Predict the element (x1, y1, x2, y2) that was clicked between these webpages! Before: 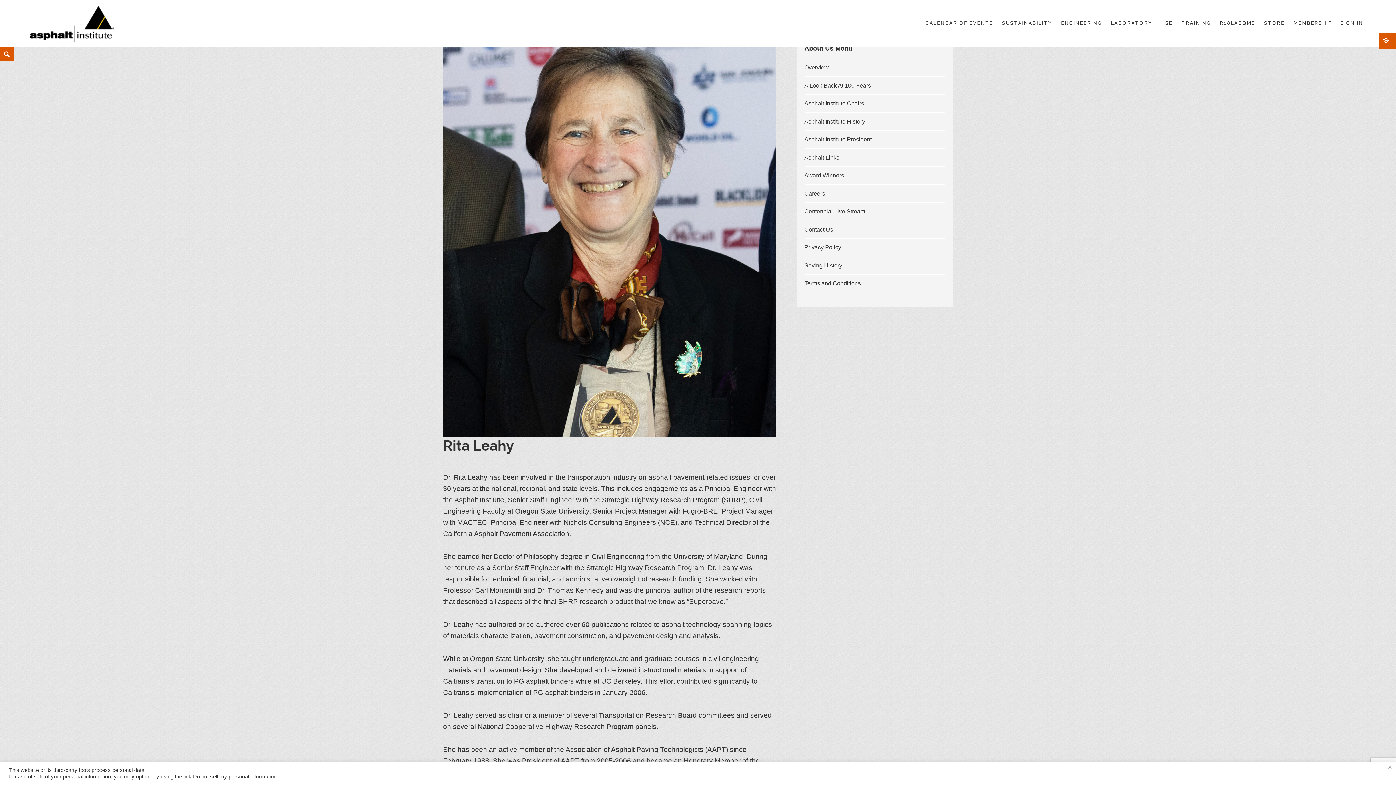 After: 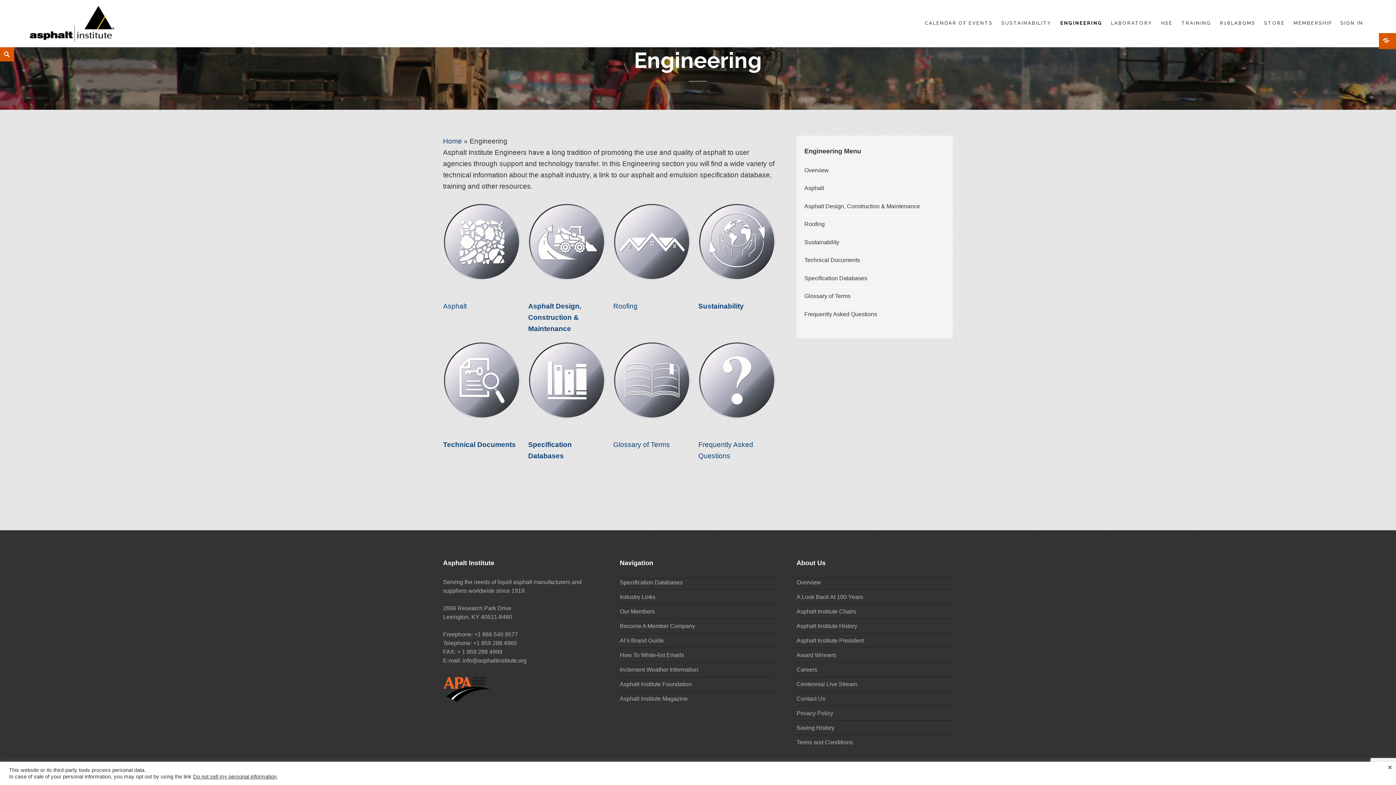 Action: label: ENGINEERING bbox: (1061, 19, 1102, 27)